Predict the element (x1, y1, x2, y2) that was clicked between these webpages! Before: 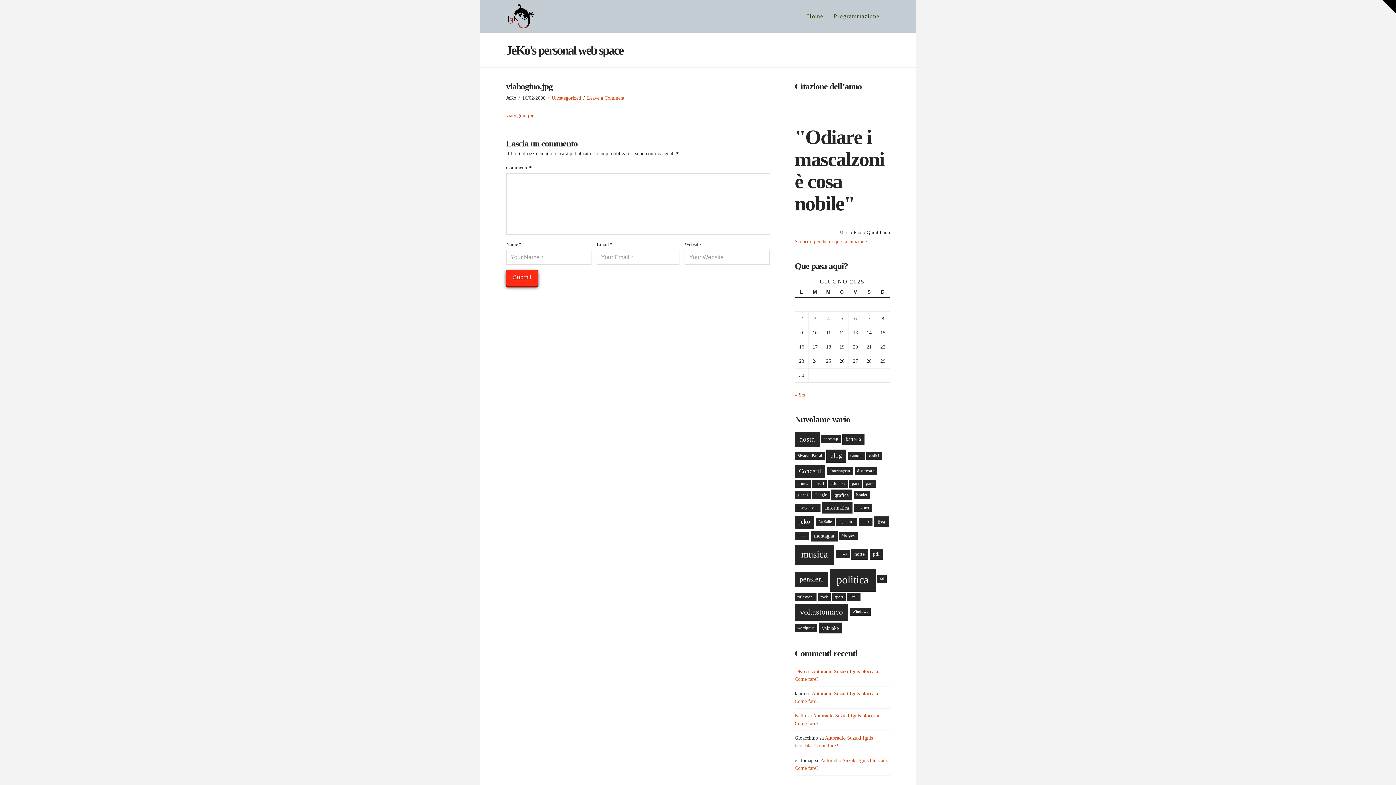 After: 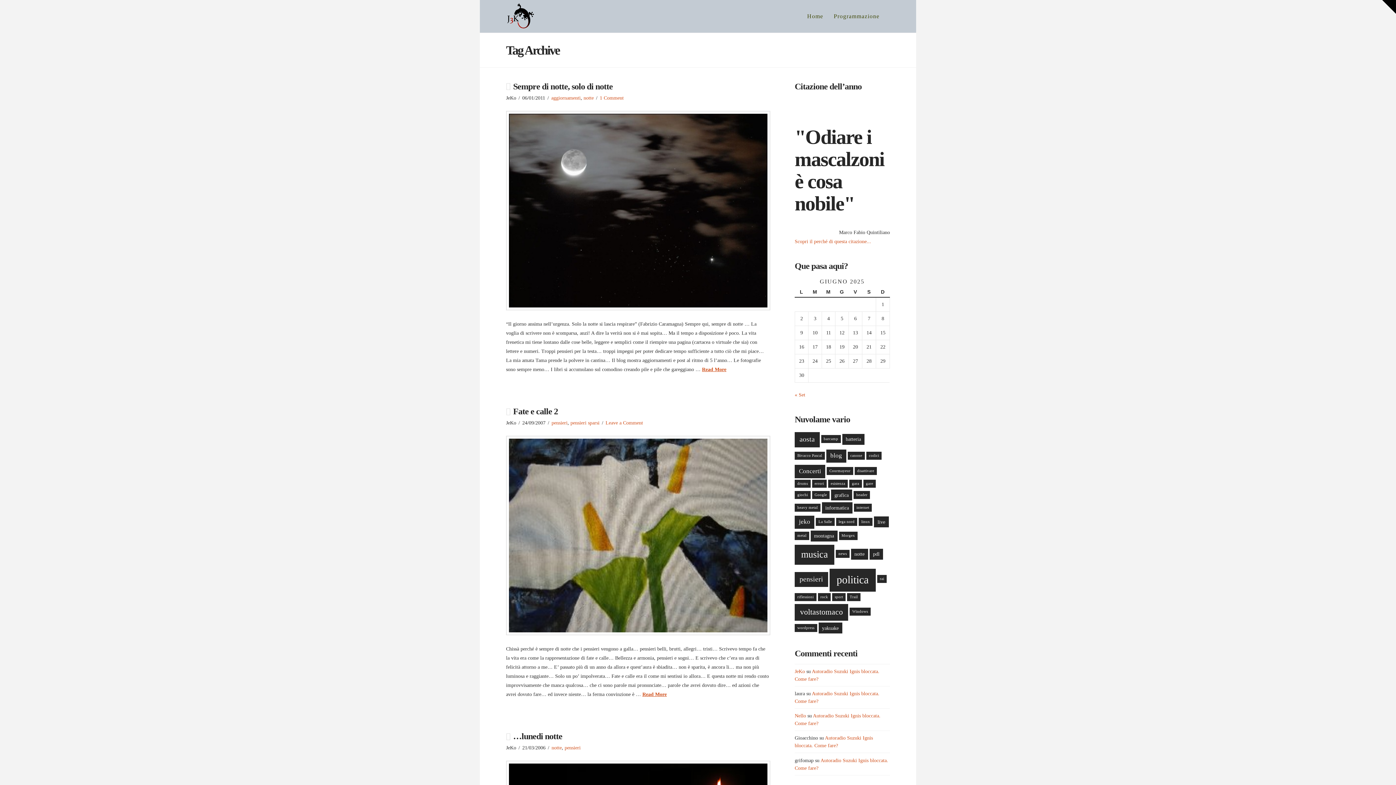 Action: bbox: (851, 548, 868, 559) label: notte (3 elementi)